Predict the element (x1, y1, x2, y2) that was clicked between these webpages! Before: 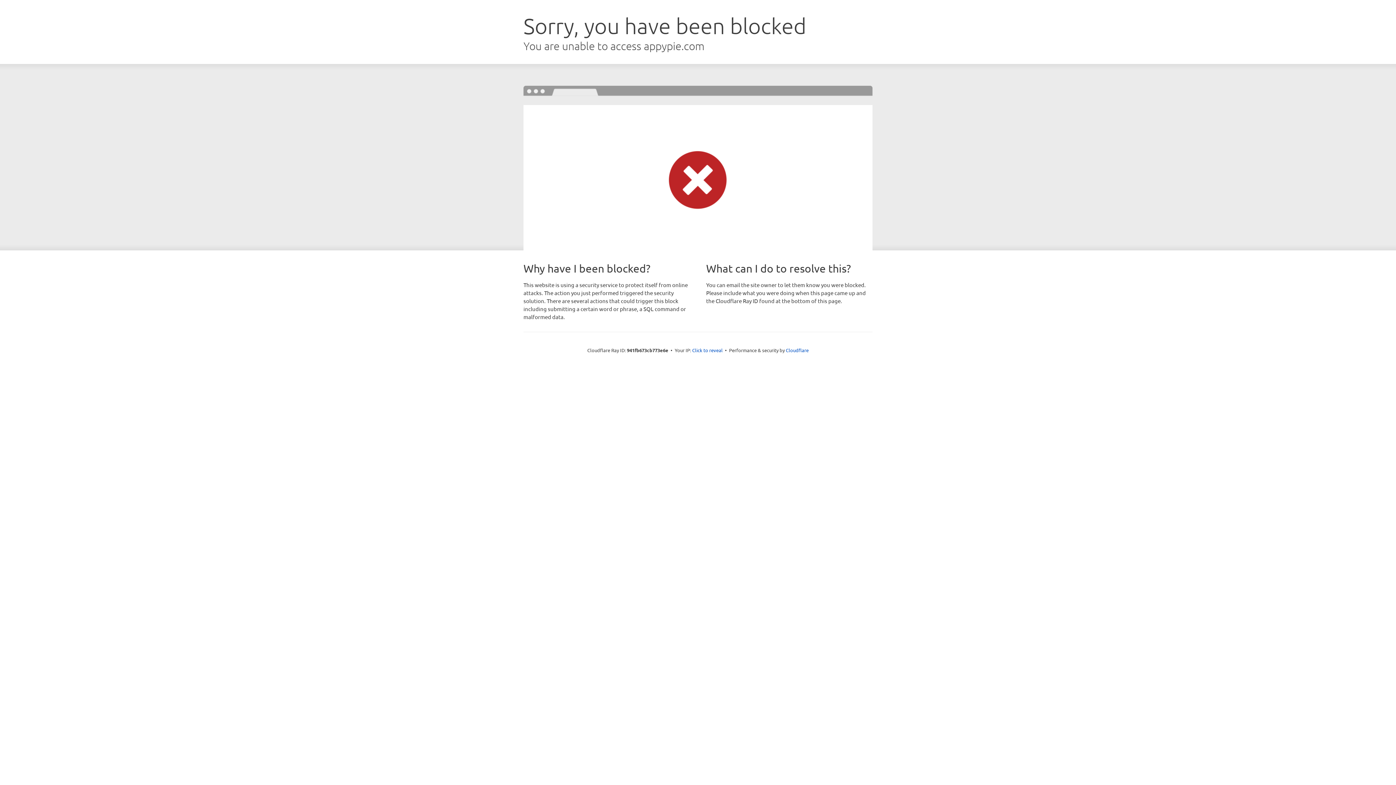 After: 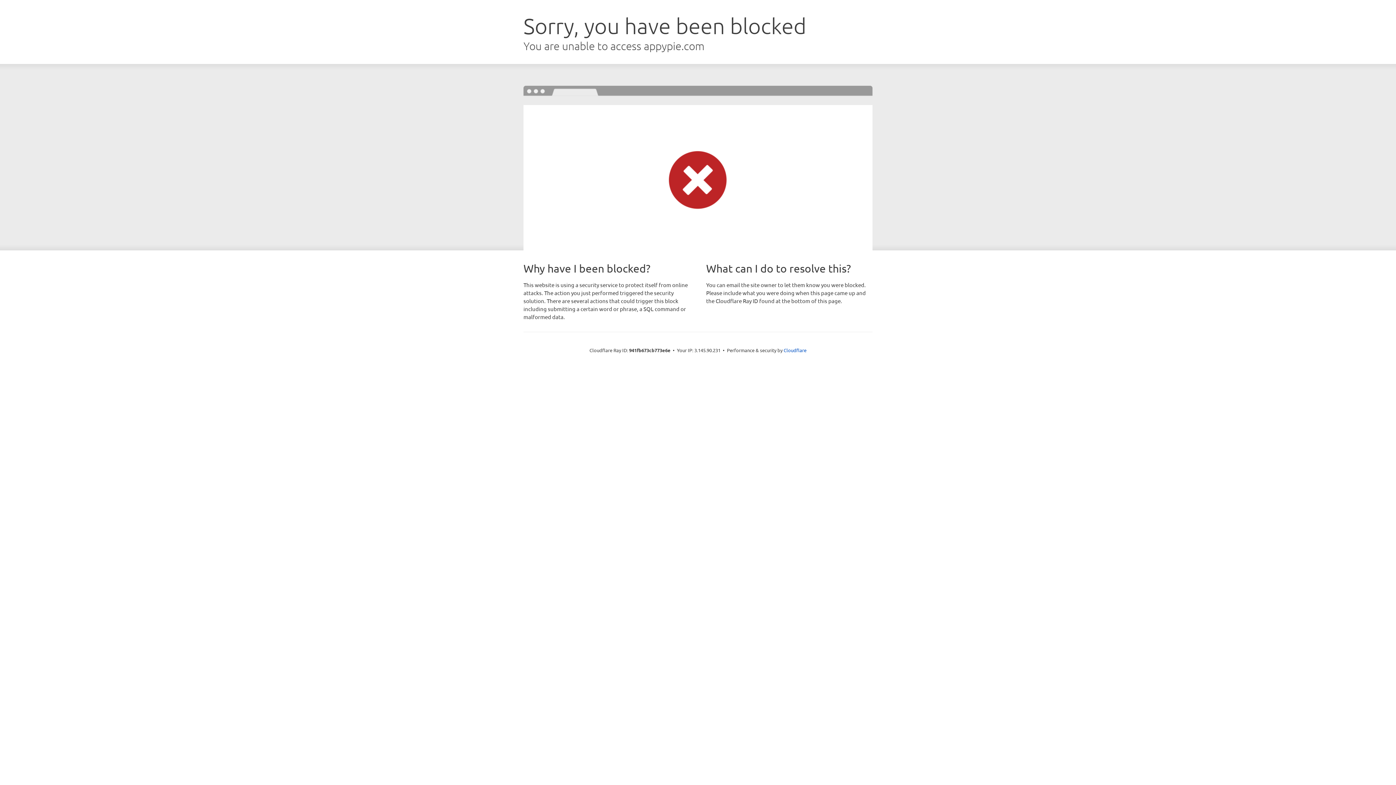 Action: bbox: (692, 346, 722, 353) label: Click to reveal